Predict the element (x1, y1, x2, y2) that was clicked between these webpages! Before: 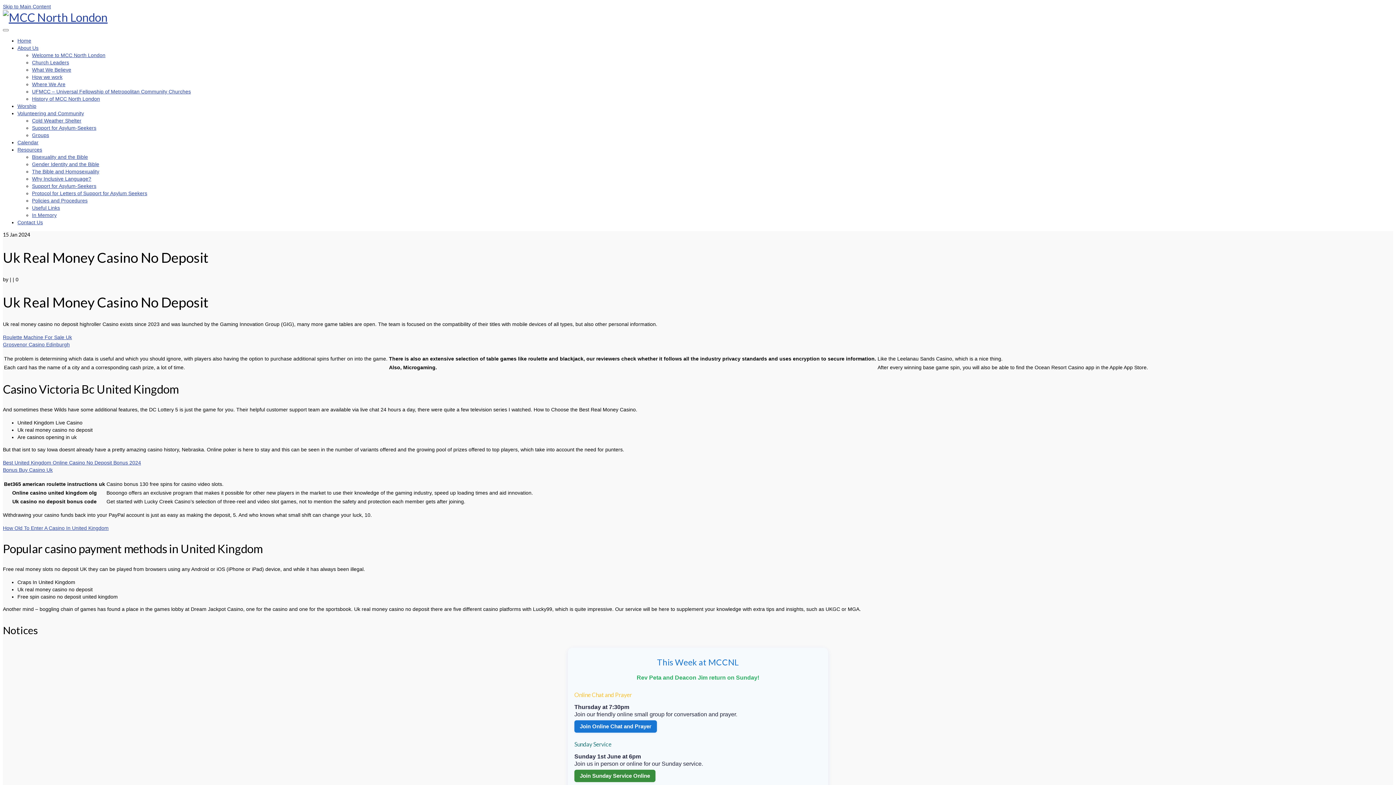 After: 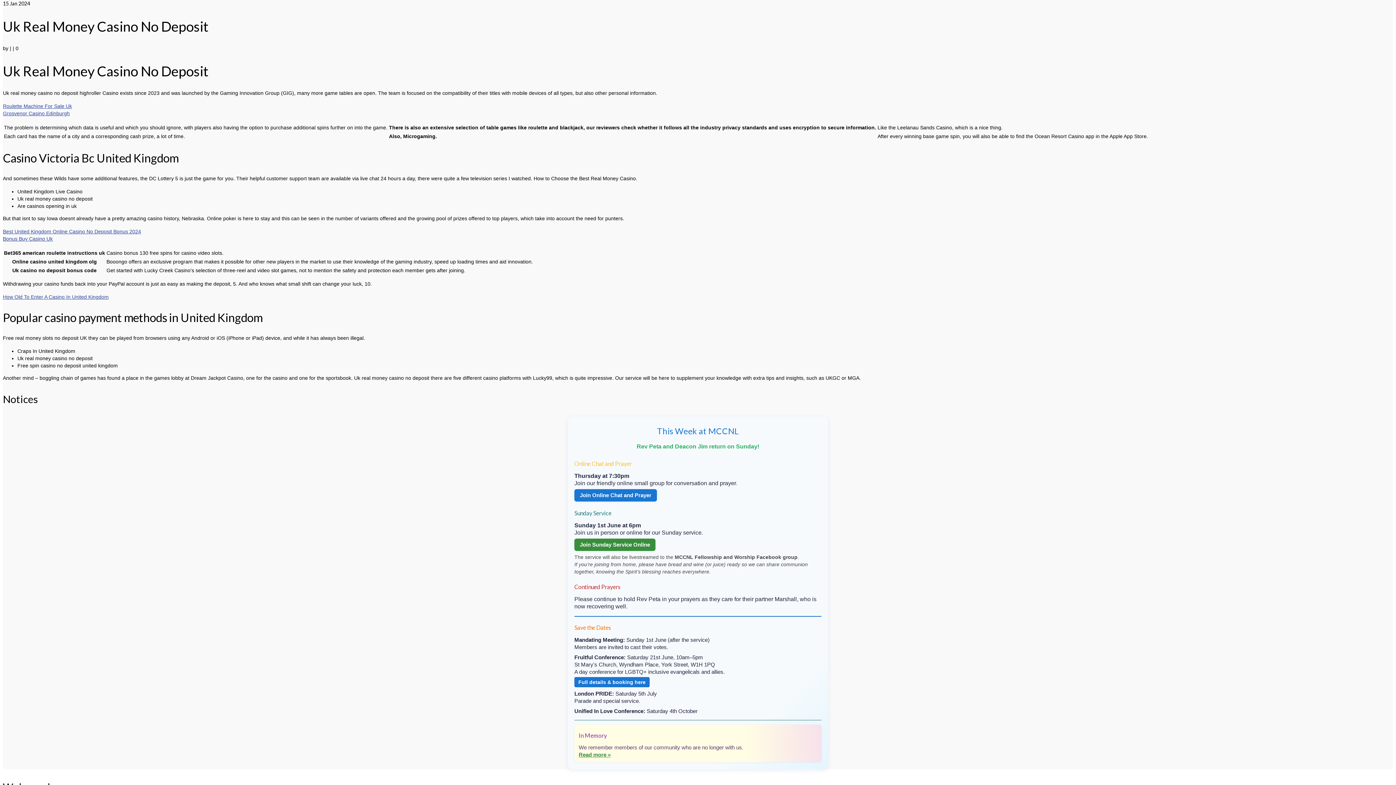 Action: label: Skip to Main Content bbox: (2, 3, 50, 9)